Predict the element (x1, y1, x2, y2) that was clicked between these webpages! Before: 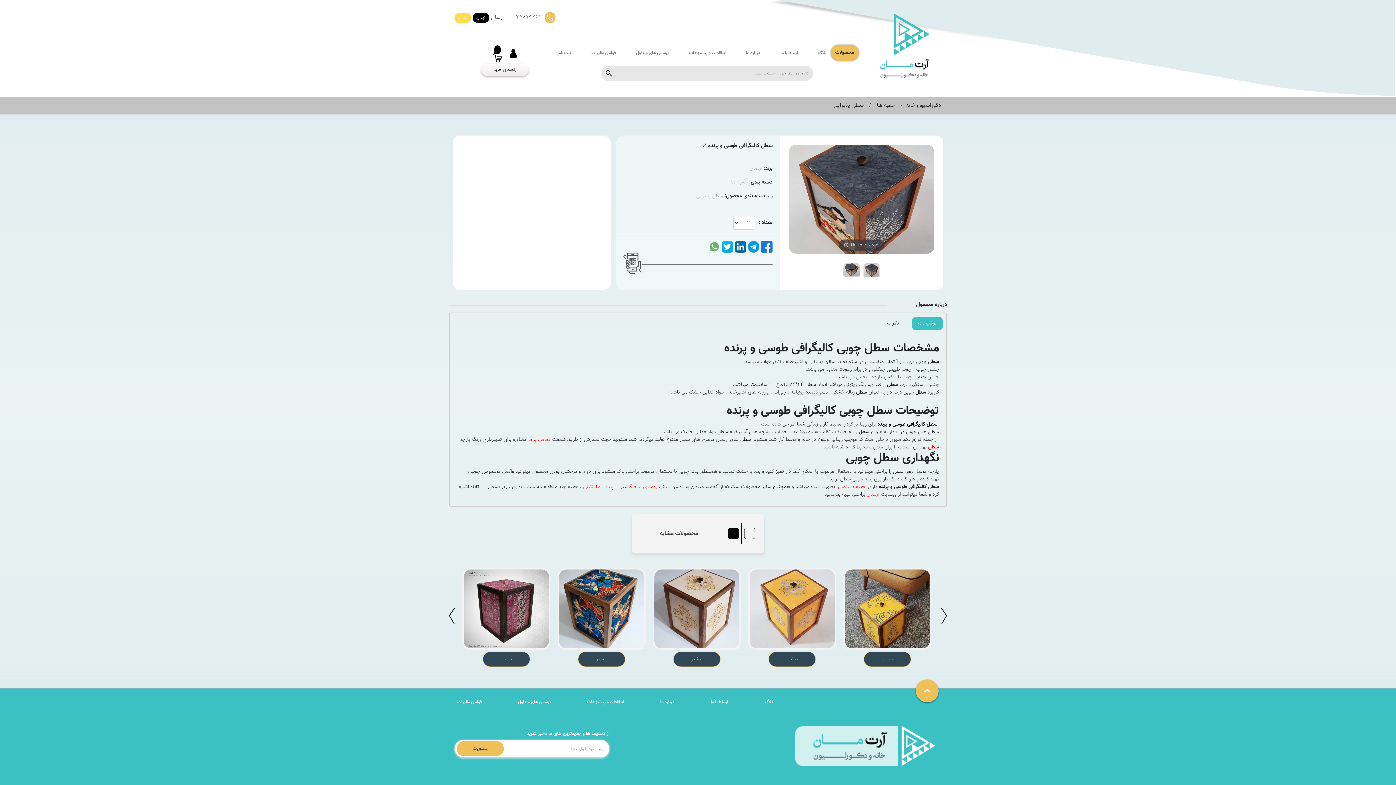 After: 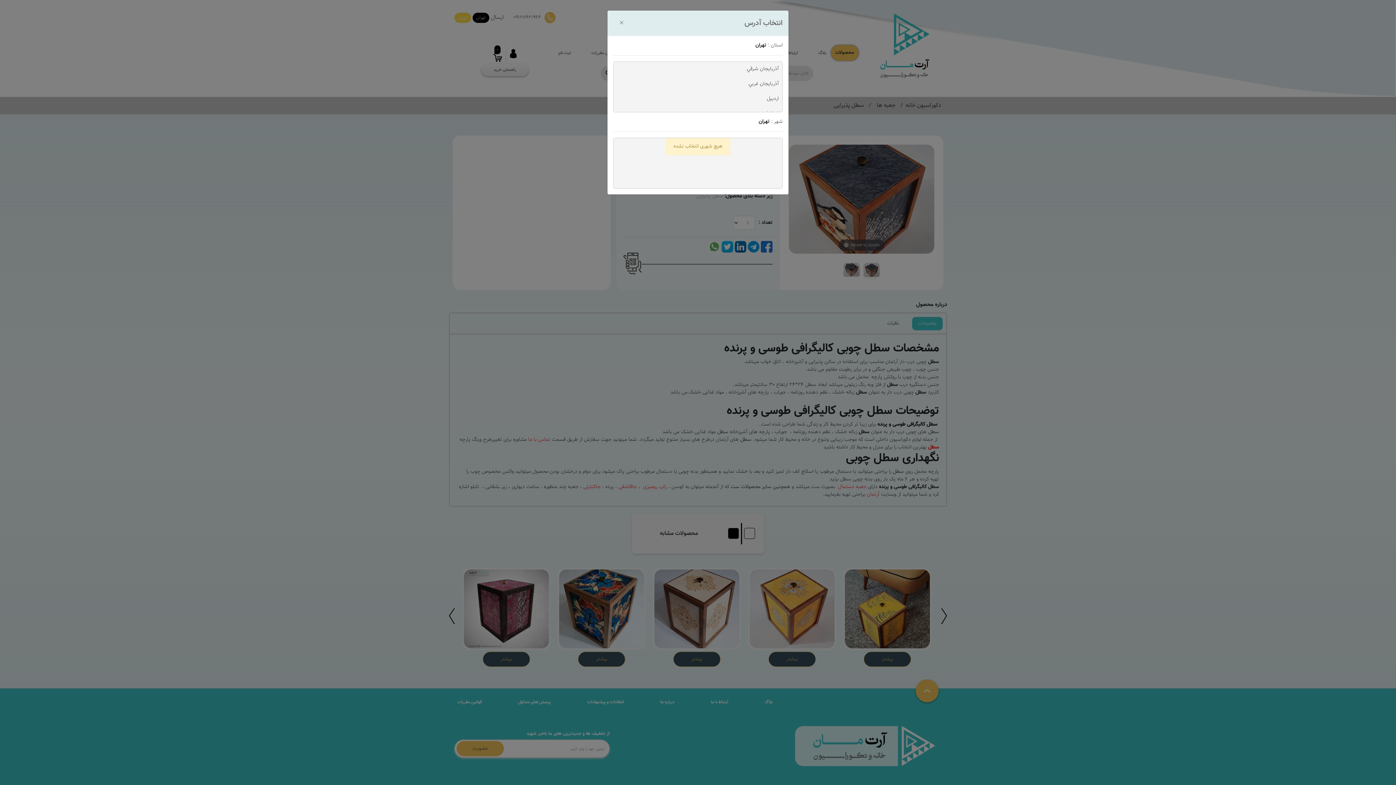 Action: label: تهران bbox: (472, 12, 489, 22)